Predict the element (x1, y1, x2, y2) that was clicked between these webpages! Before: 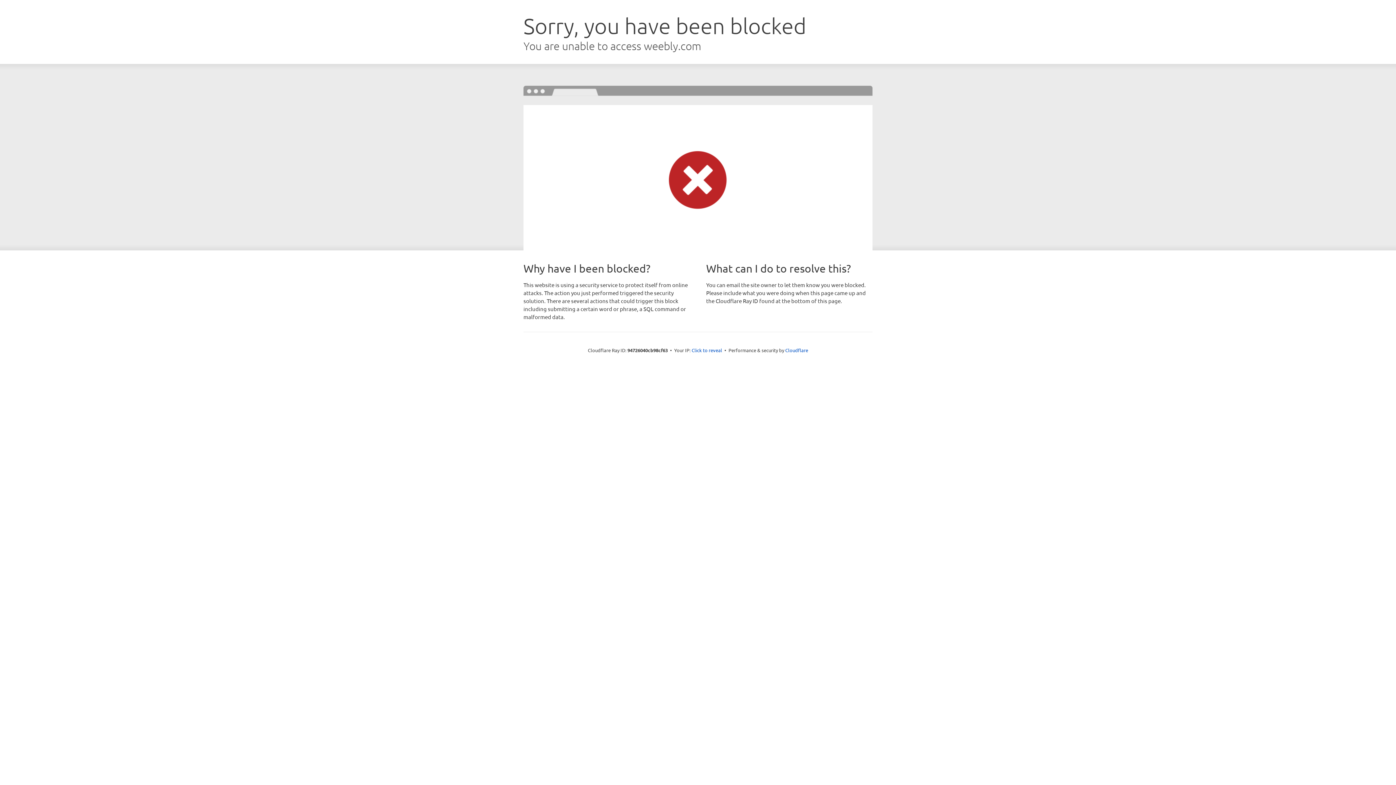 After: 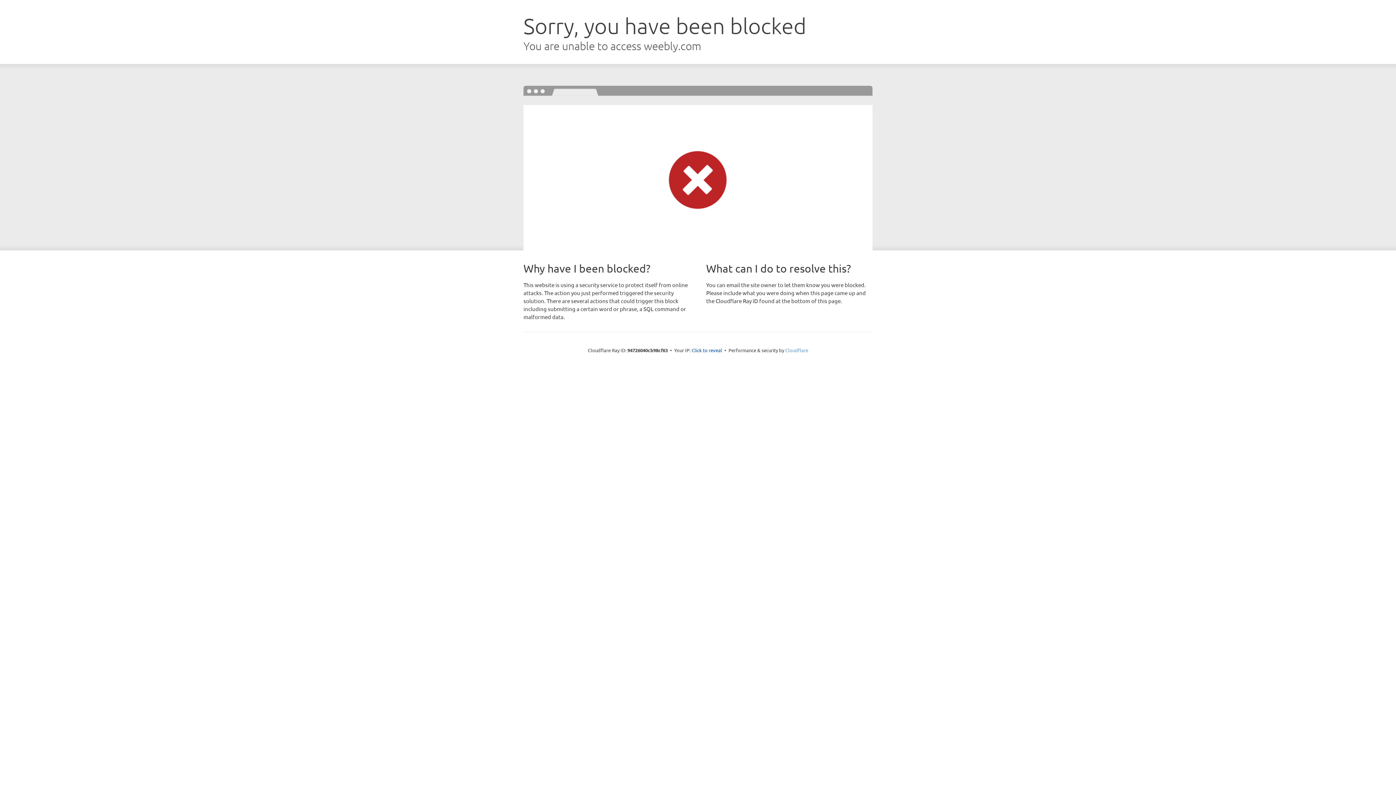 Action: bbox: (785, 347, 808, 353) label: Cloudflare